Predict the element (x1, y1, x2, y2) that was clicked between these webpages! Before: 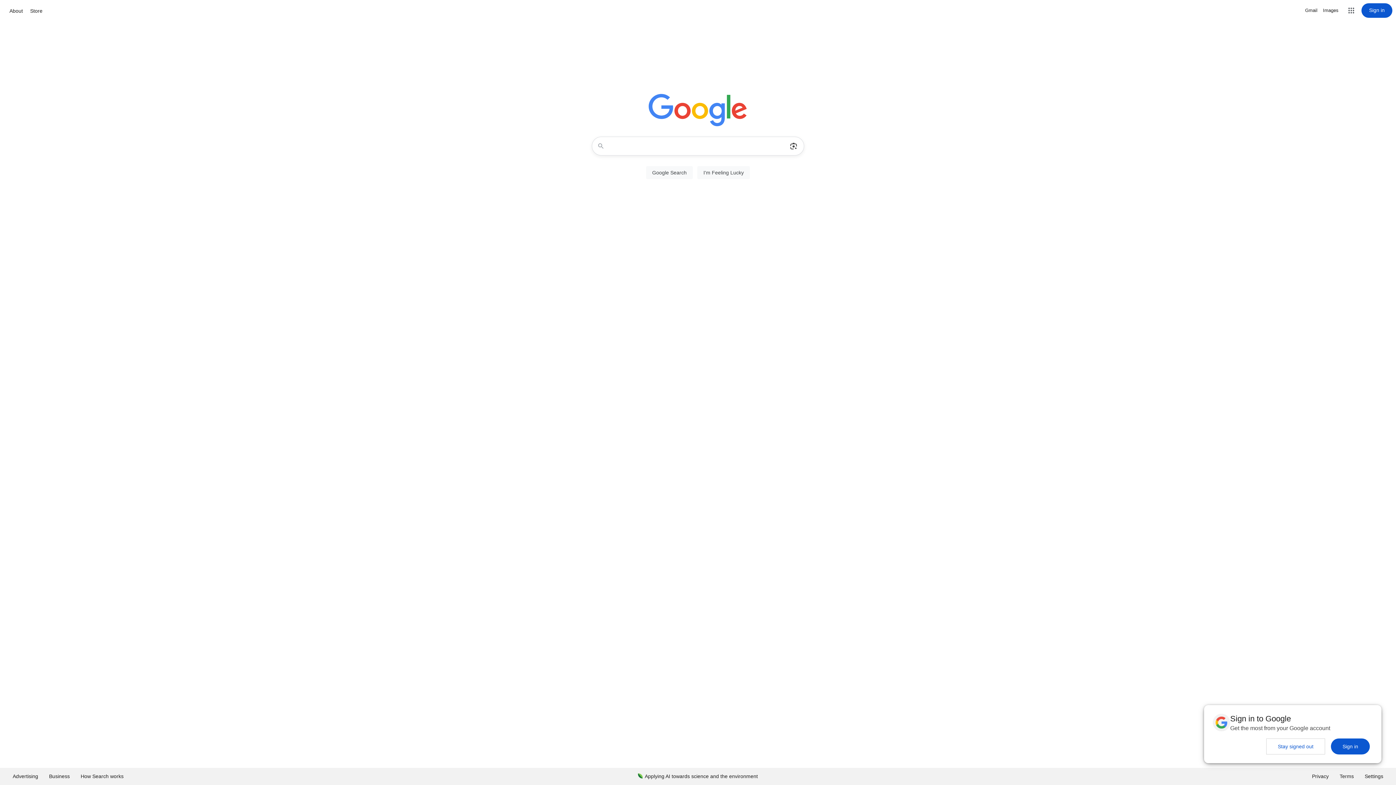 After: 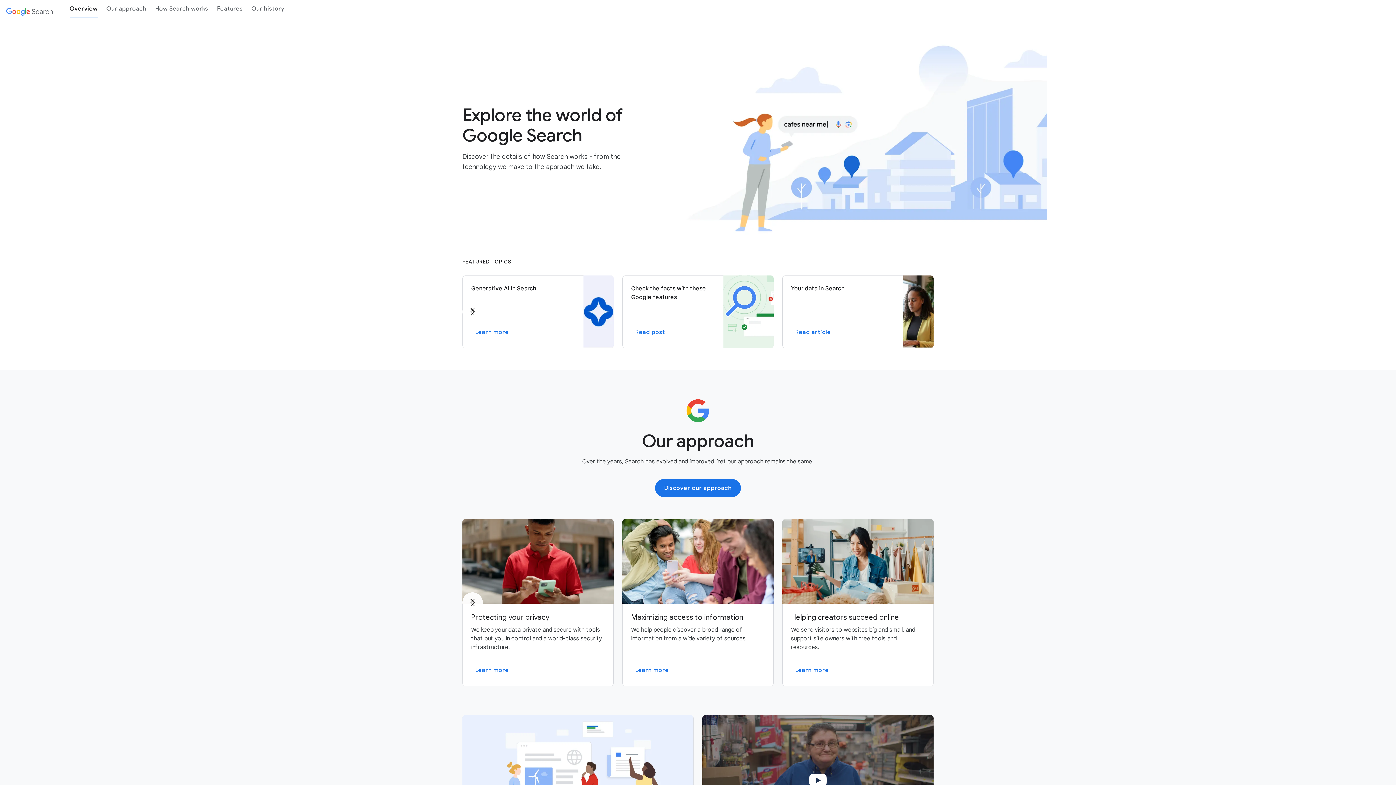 Action: label: How Search works bbox: (75, 768, 129, 785)